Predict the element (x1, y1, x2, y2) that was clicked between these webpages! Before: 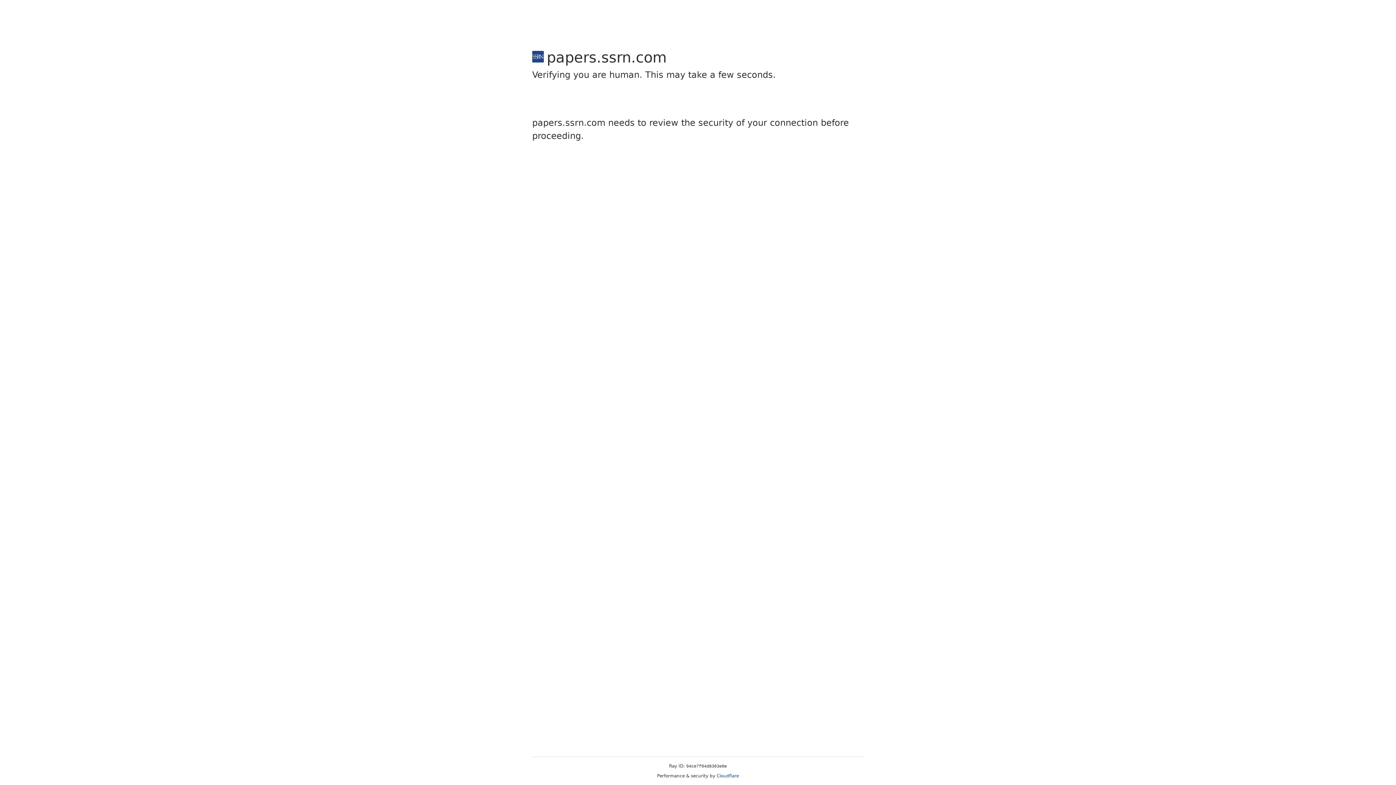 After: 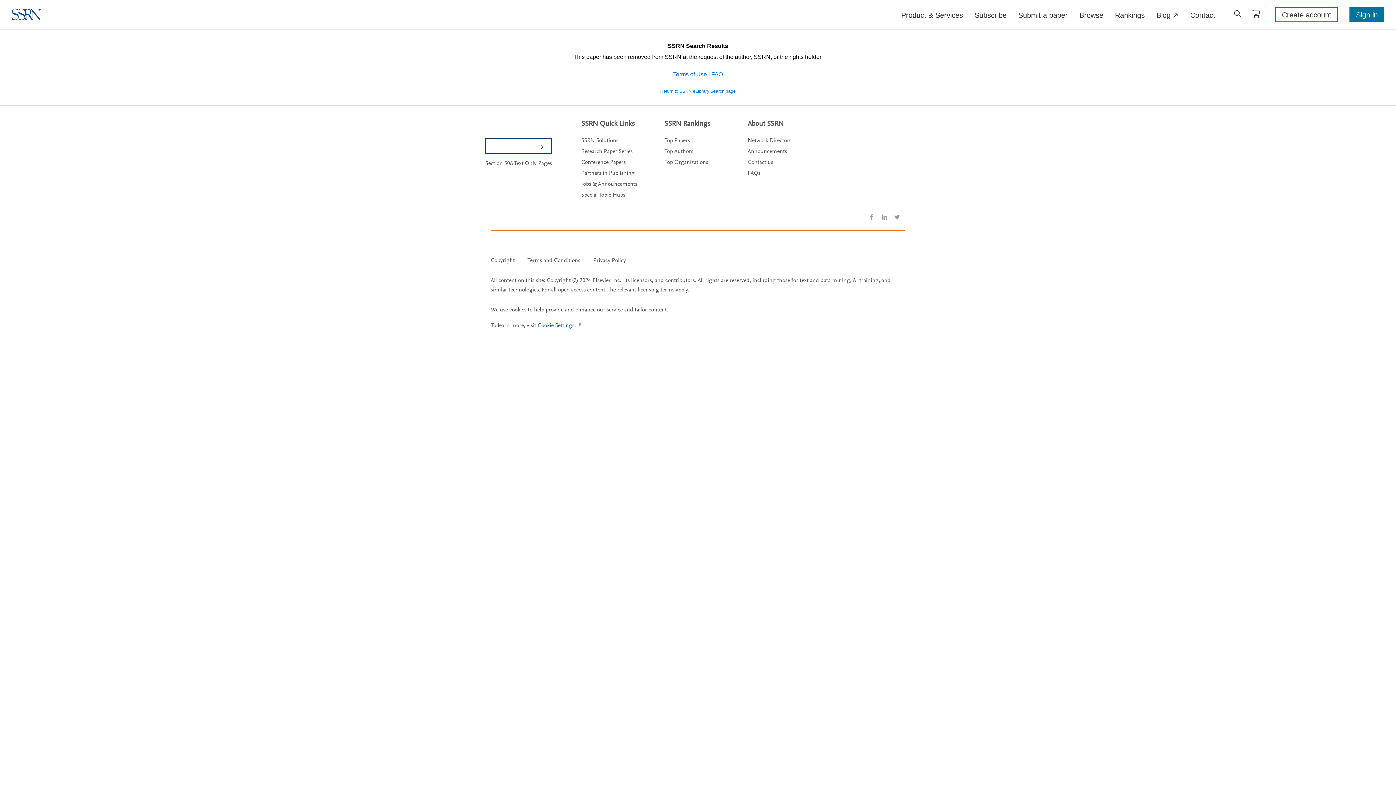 Action: label: Cloudflare bbox: (716, 773, 739, 778)